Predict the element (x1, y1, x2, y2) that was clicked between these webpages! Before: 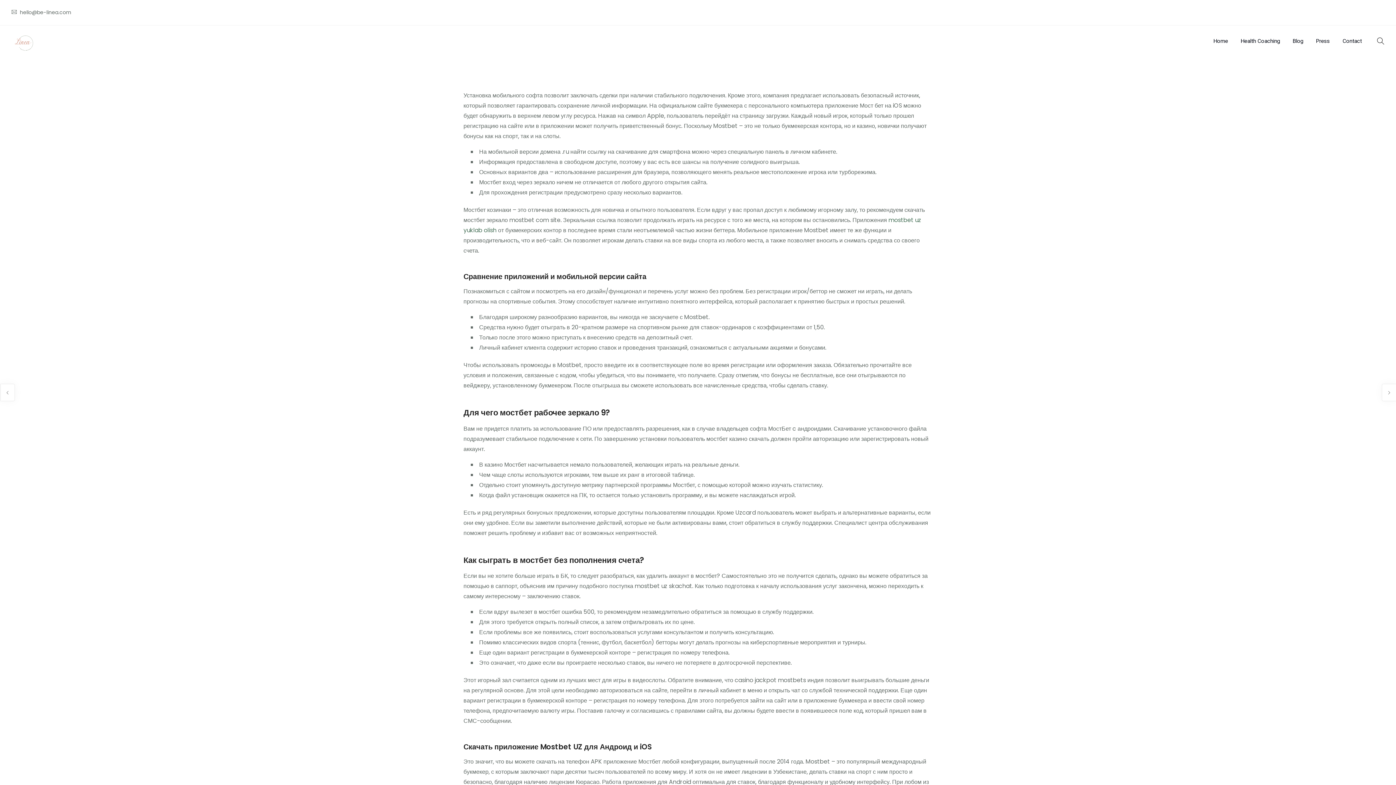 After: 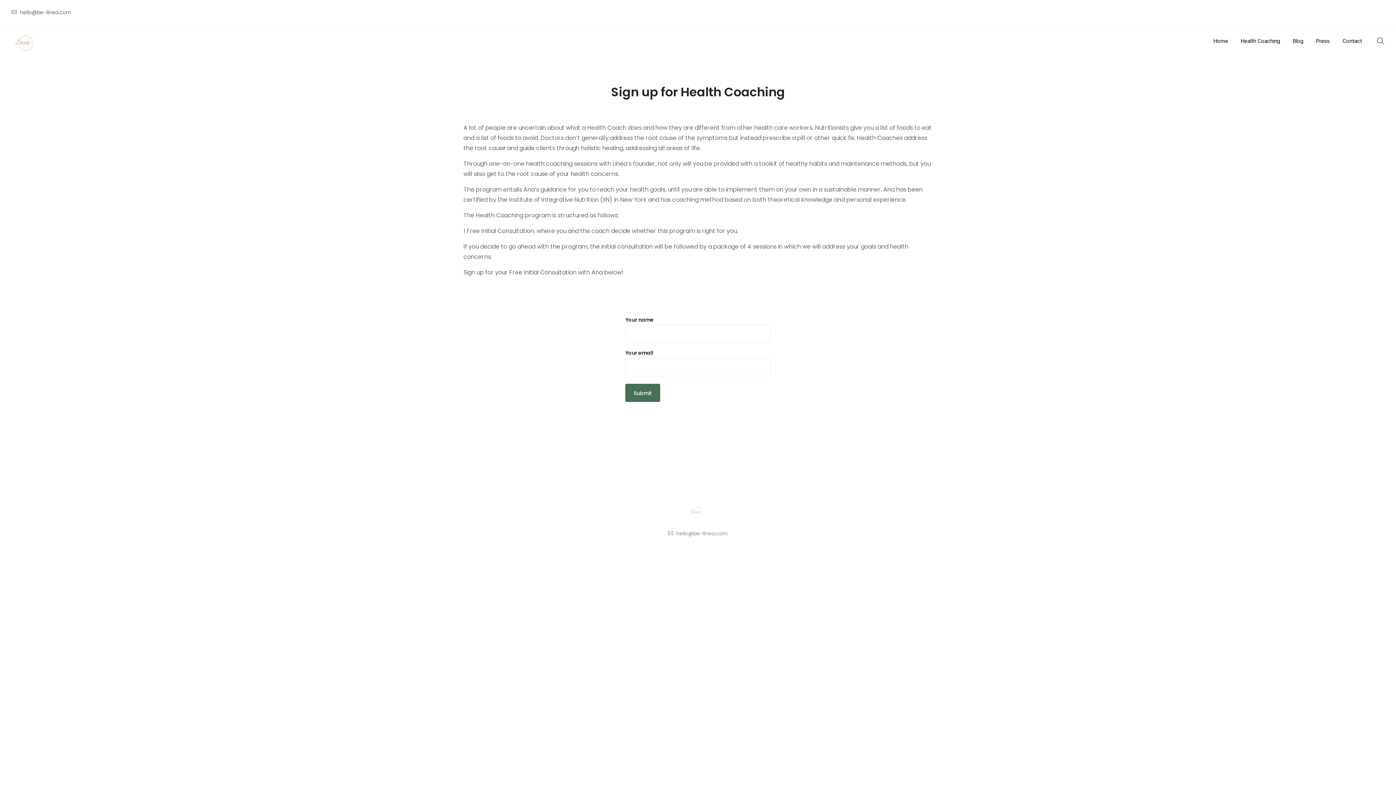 Action: bbox: (1241, 25, 1280, 57) label: Health Coaching